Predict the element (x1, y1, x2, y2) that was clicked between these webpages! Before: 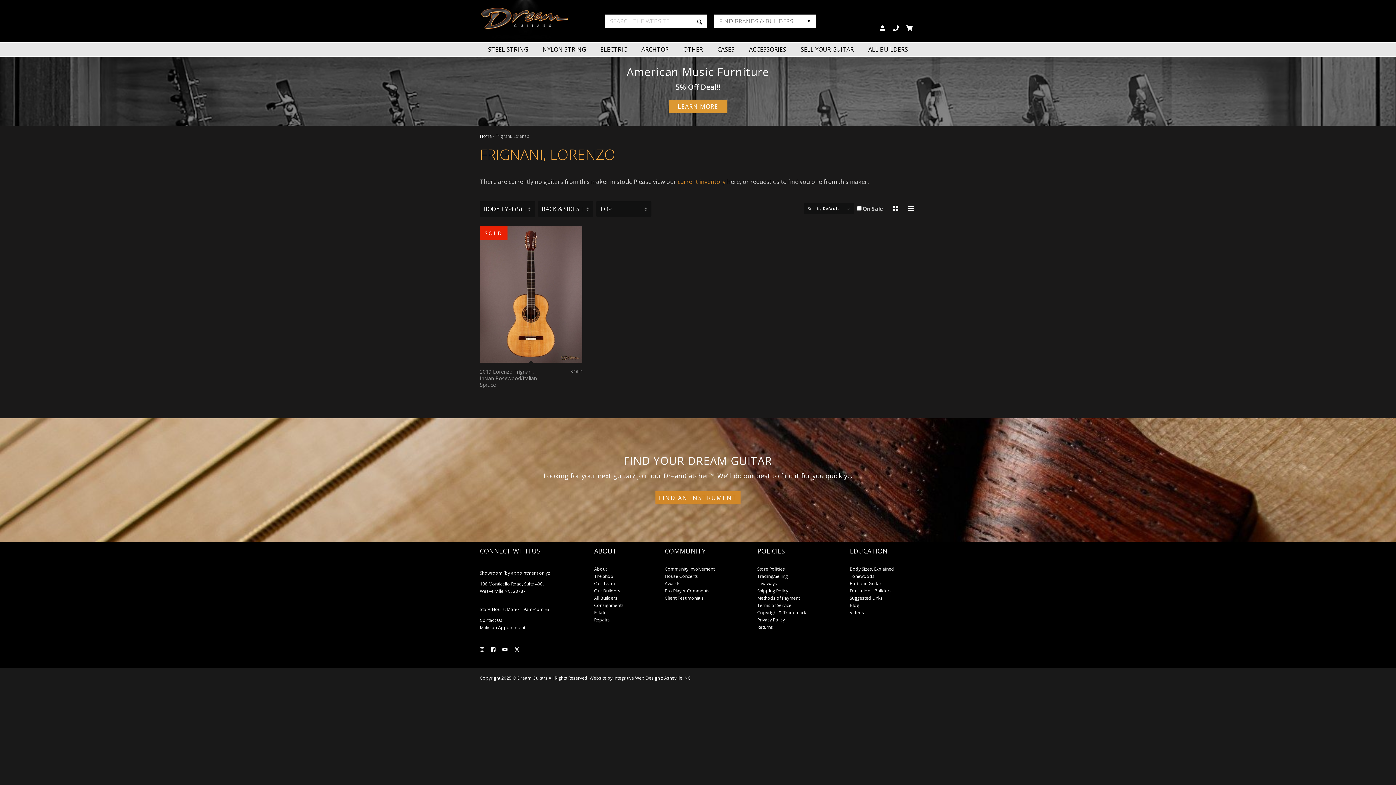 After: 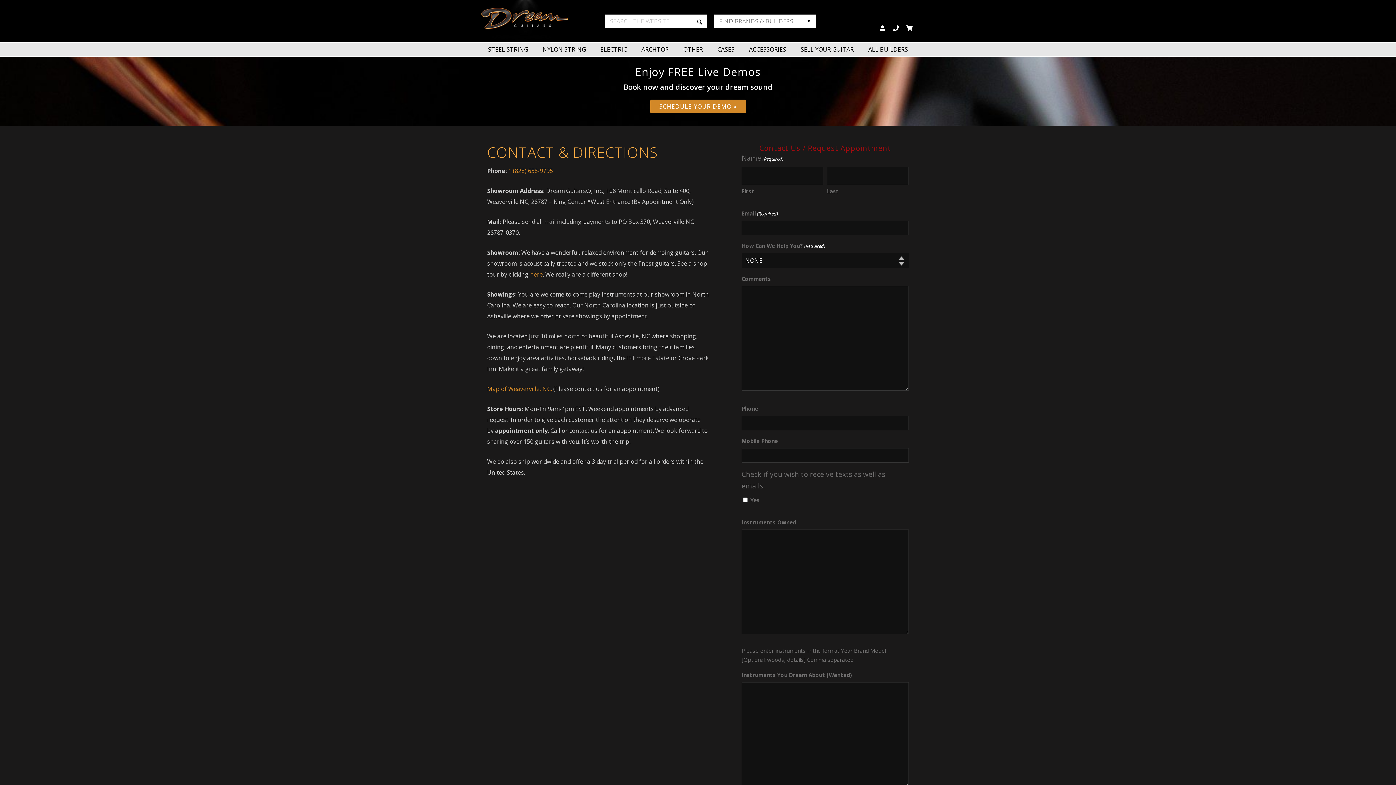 Action: label: Contact Us bbox: (480, 617, 502, 623)